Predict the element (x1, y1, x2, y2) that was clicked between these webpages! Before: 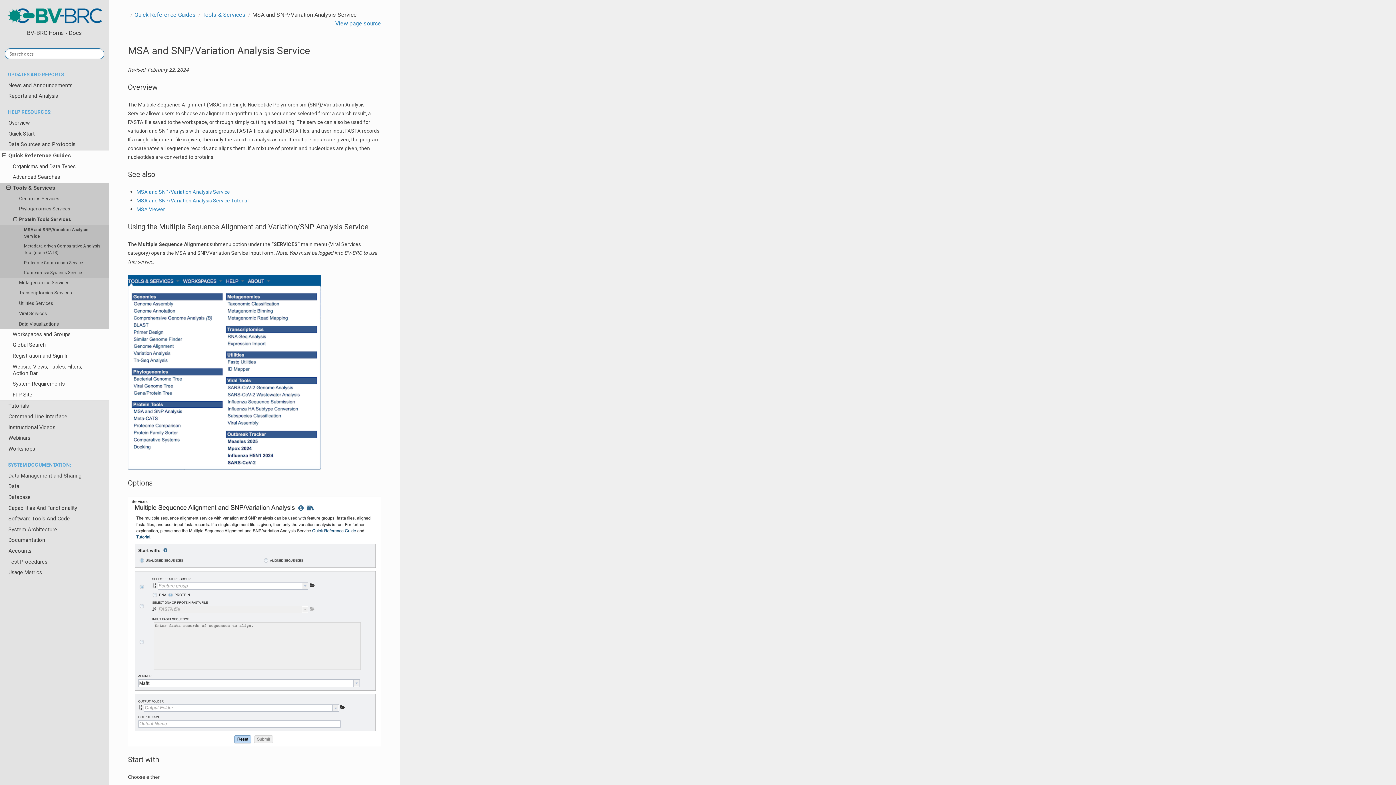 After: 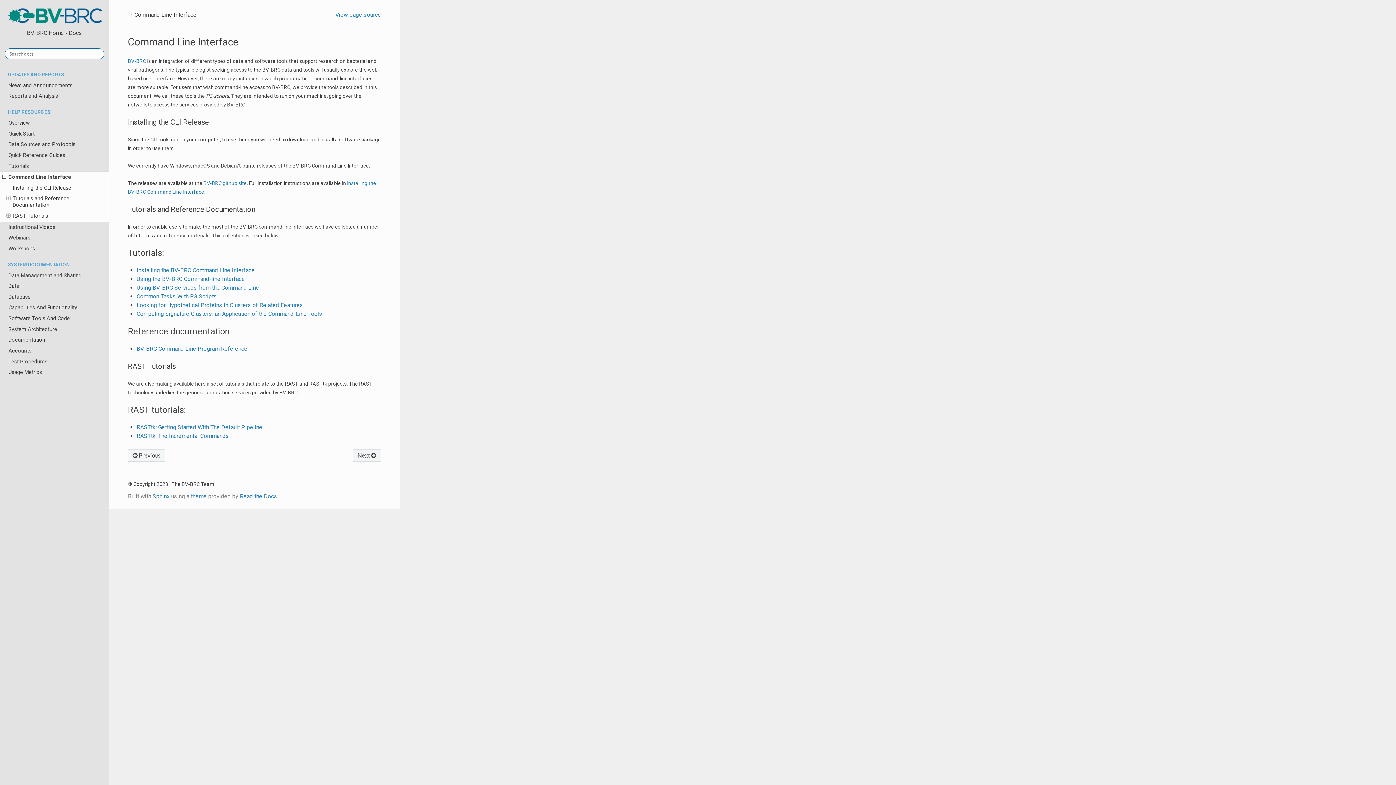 Action: bbox: (0, 411, 109, 422) label: Command Line Interface